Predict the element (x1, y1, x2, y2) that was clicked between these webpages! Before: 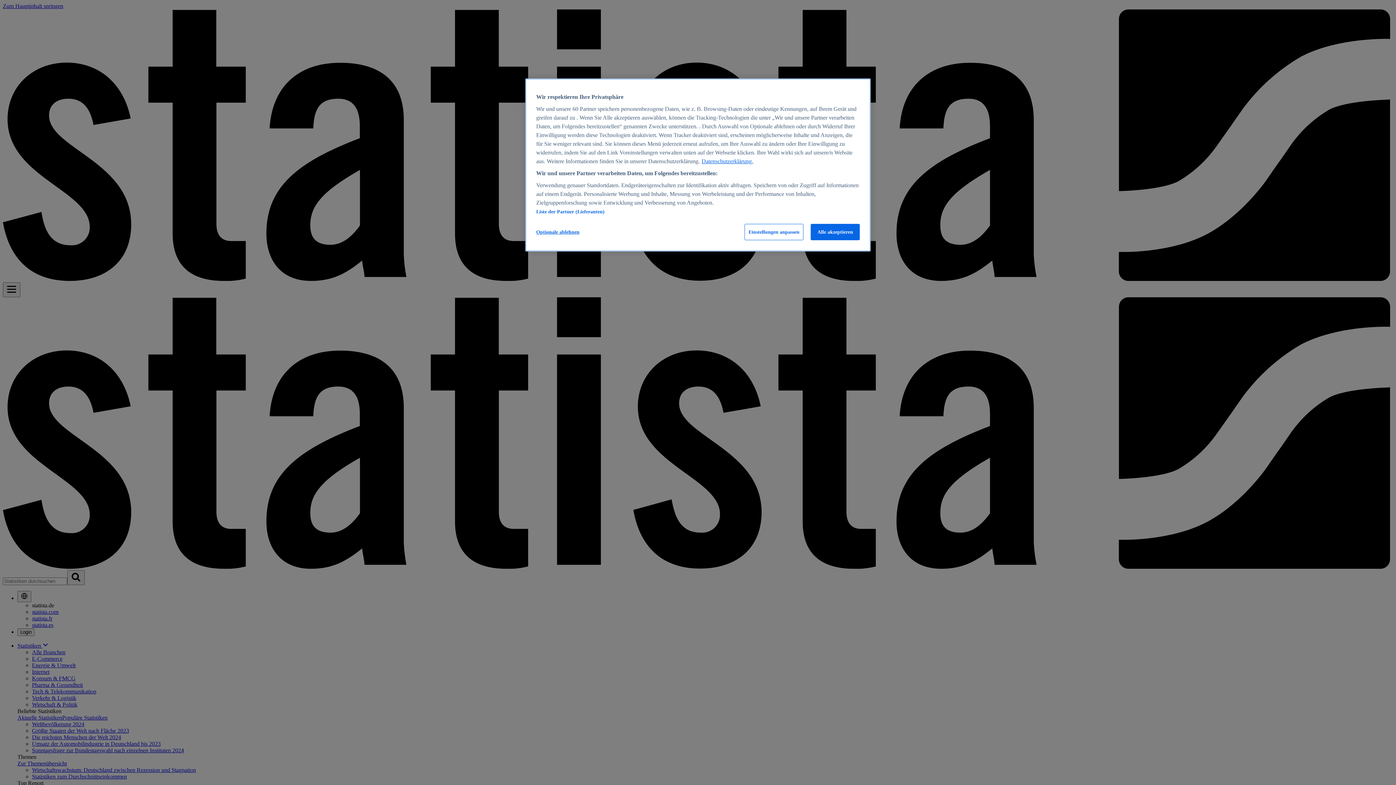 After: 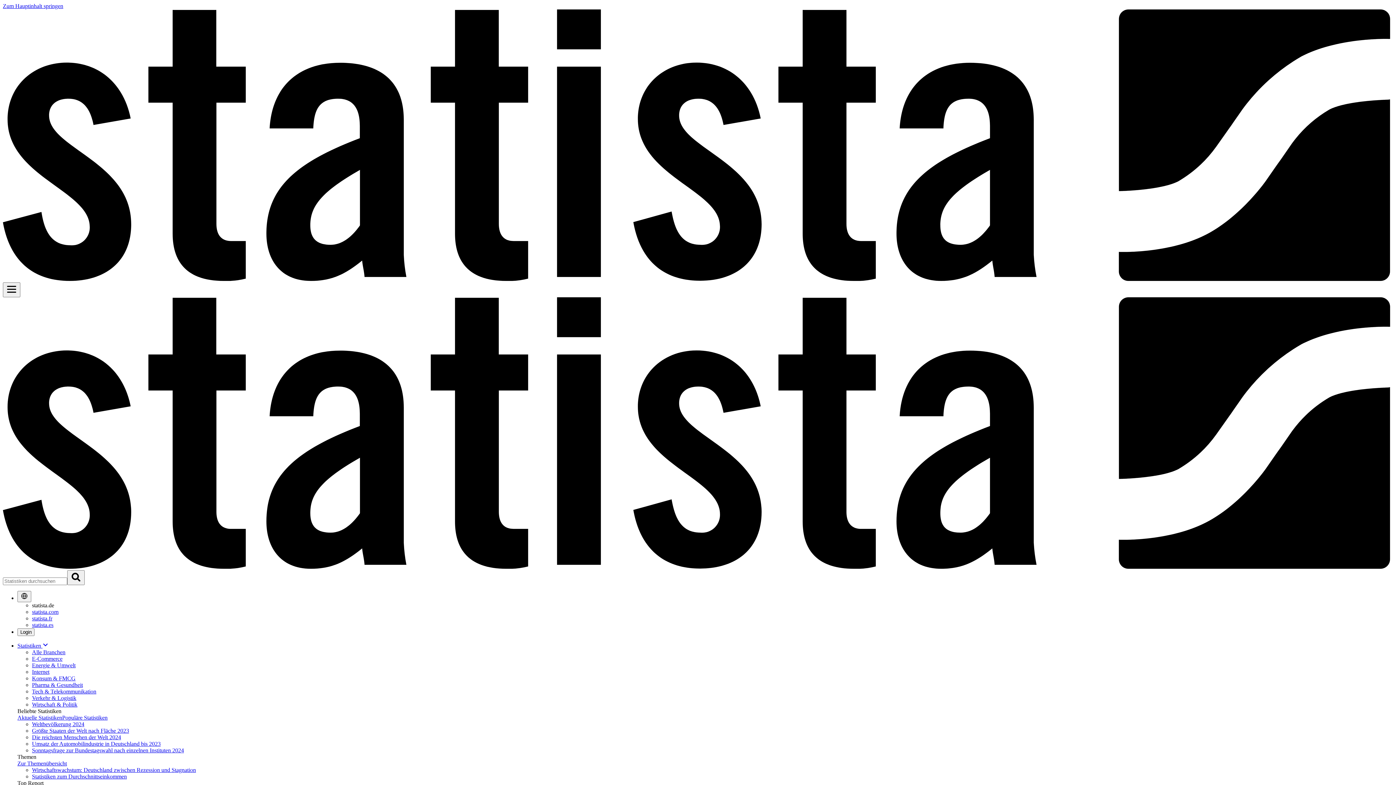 Action: label: Alle akzeptieren bbox: (810, 224, 860, 240)